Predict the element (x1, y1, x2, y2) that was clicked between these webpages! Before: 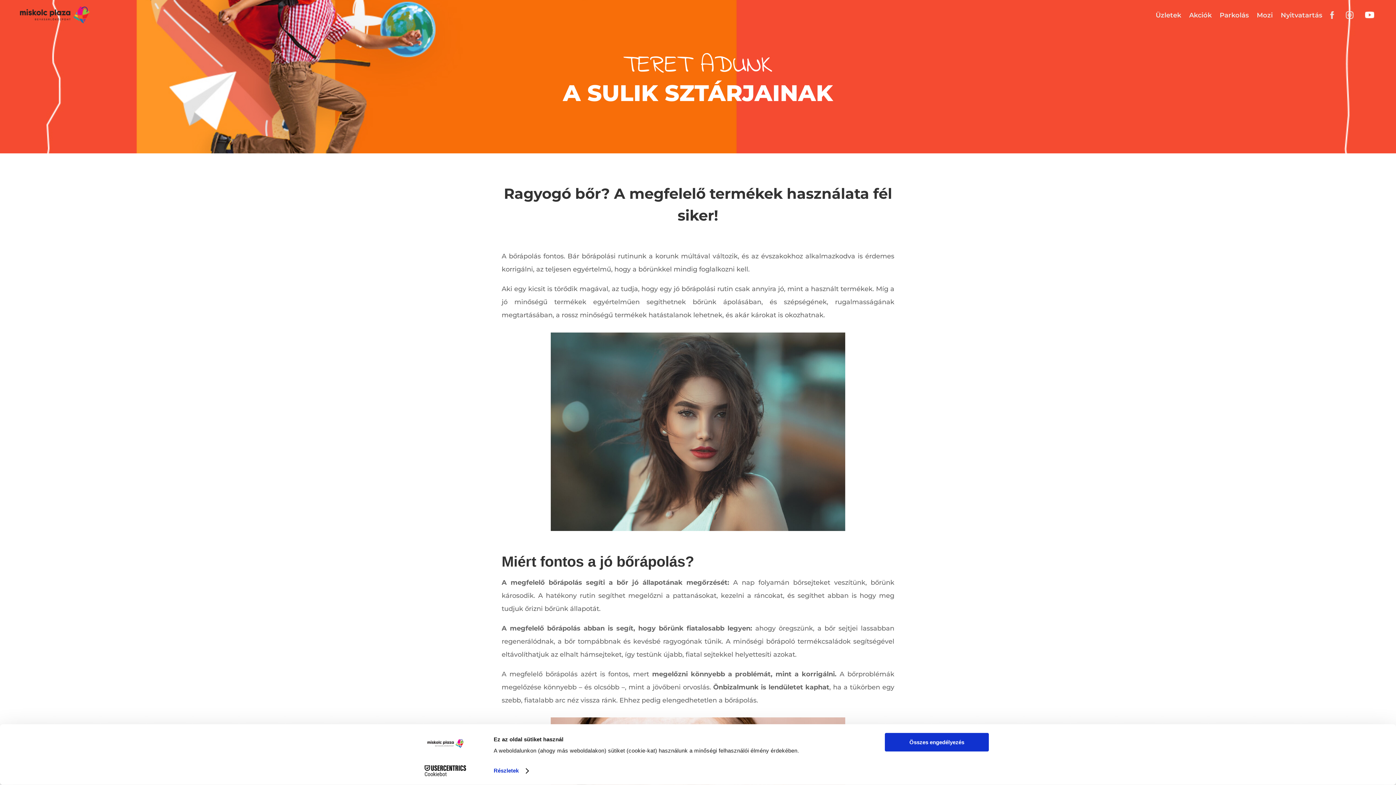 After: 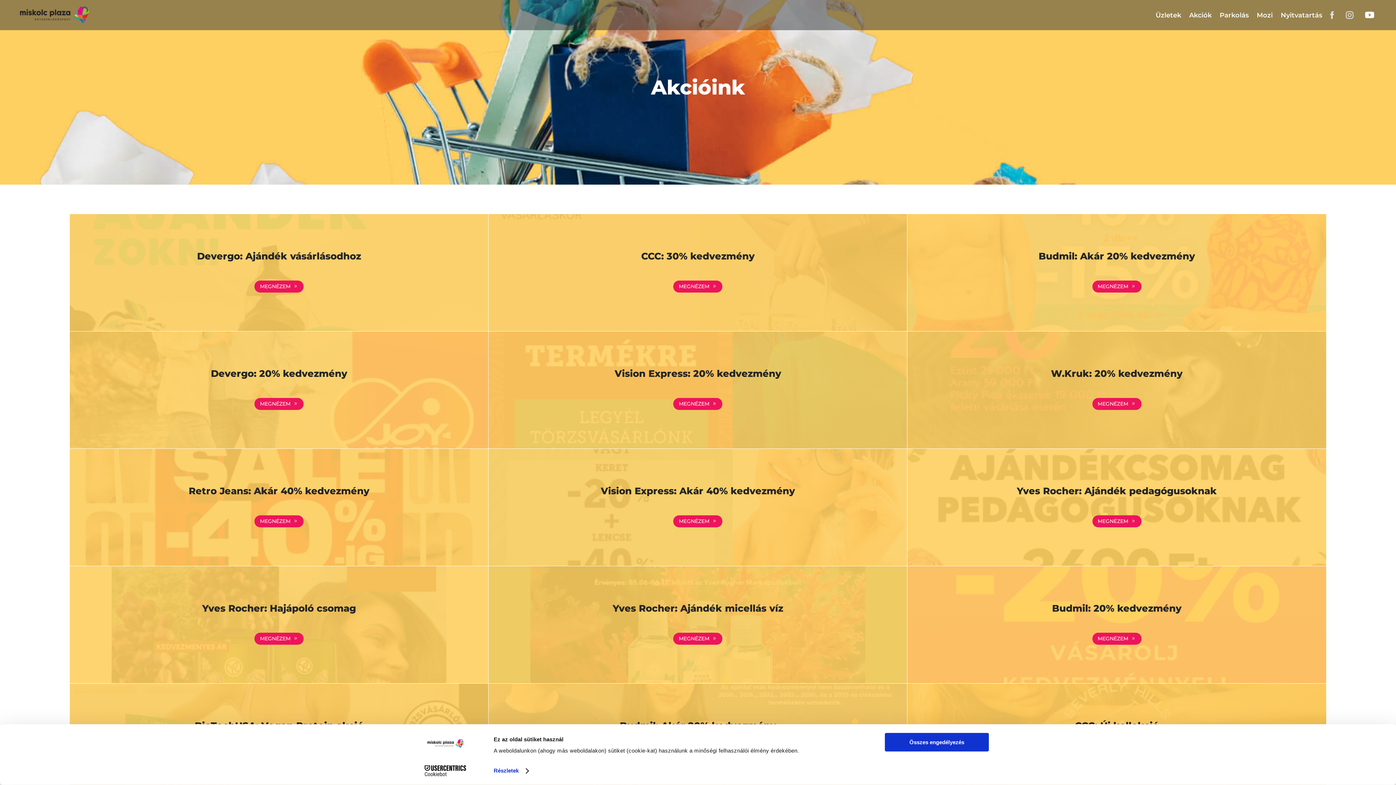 Action: bbox: (1189, 0, 1212, 30) label: Akciók